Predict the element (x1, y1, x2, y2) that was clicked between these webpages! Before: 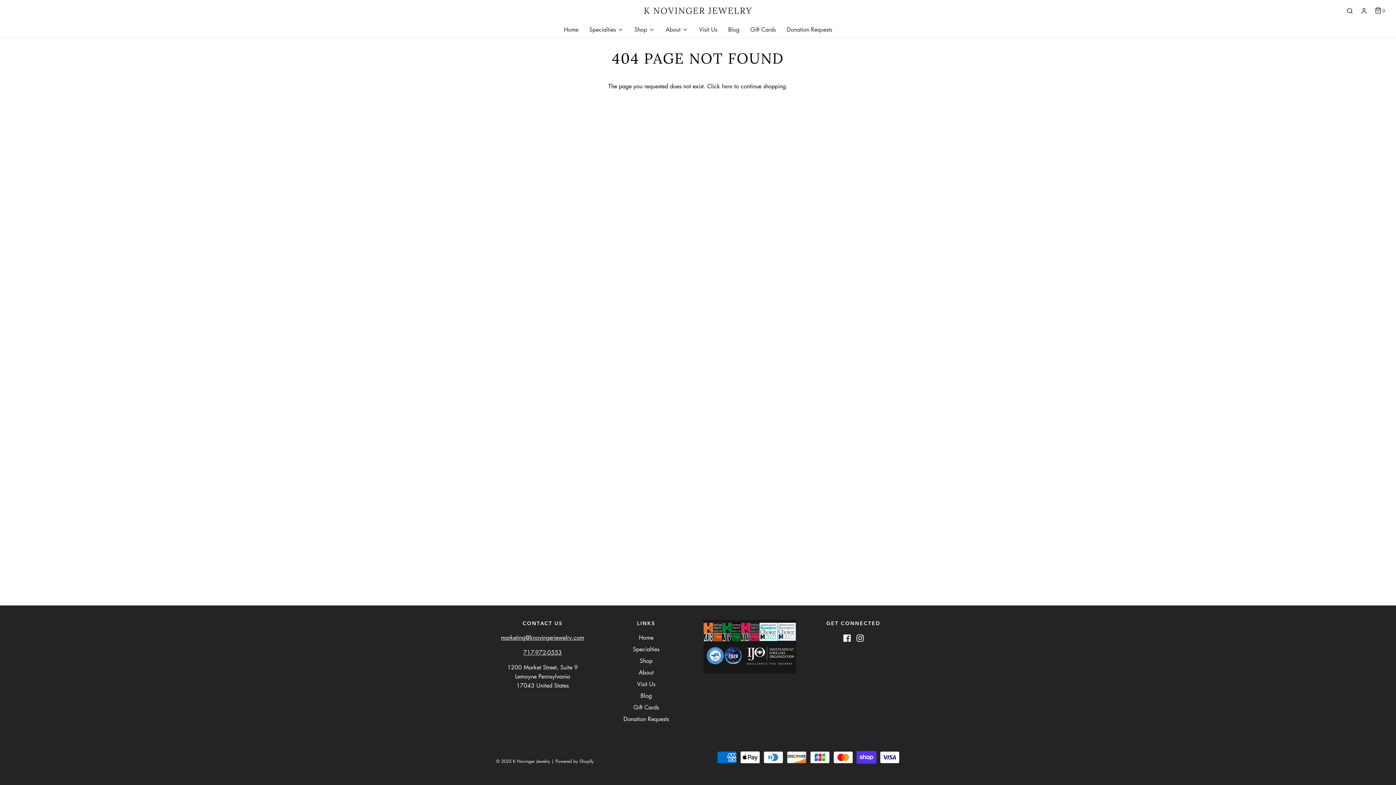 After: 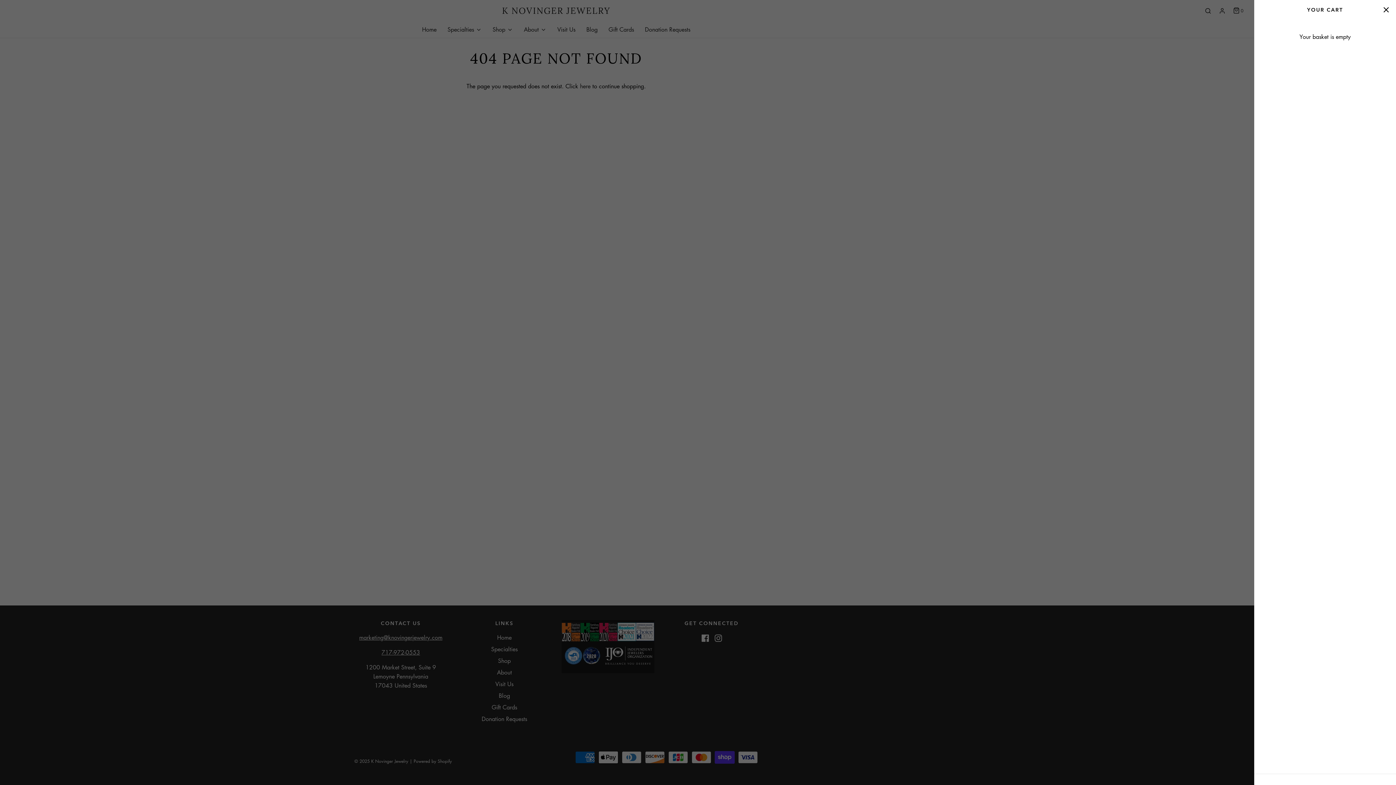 Action: bbox: (1374, 7, 1385, 14) label: 0